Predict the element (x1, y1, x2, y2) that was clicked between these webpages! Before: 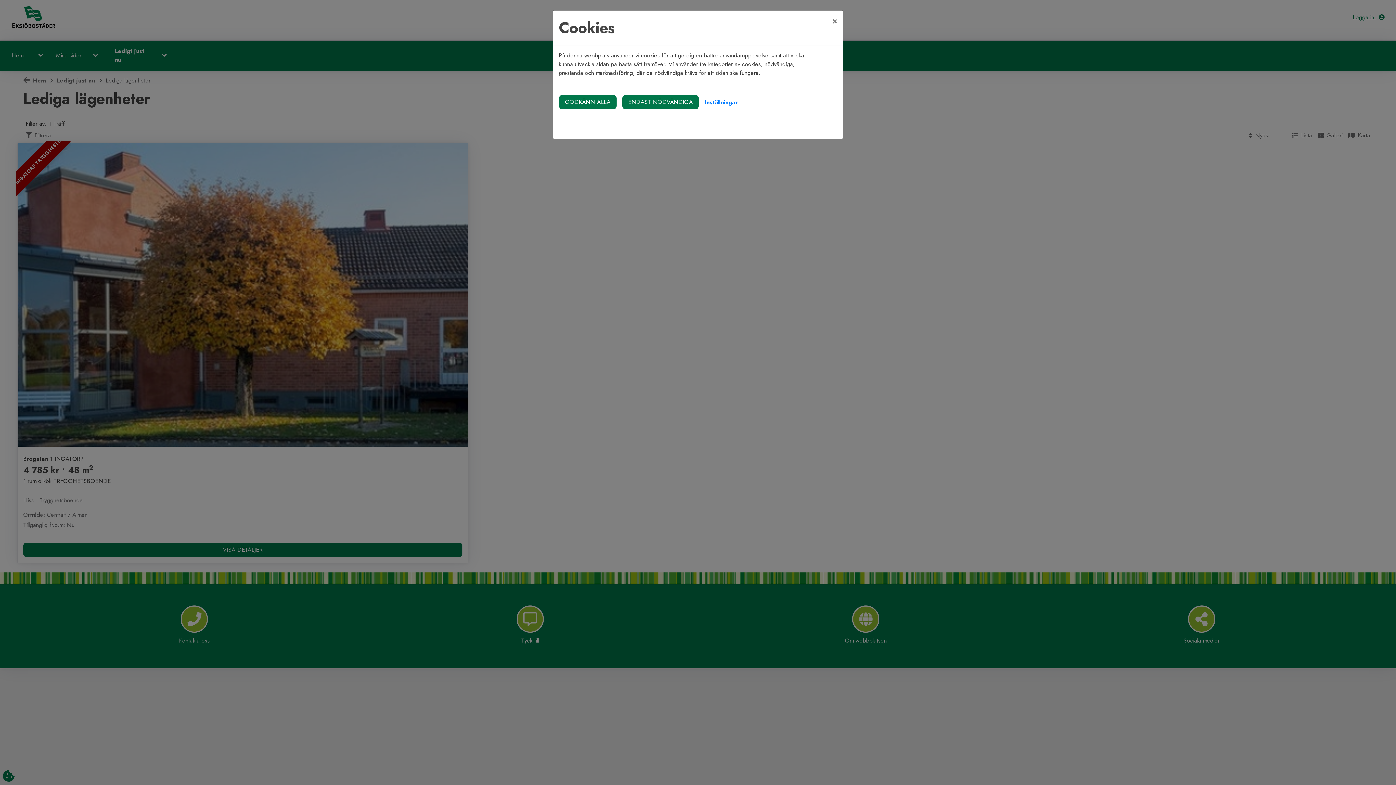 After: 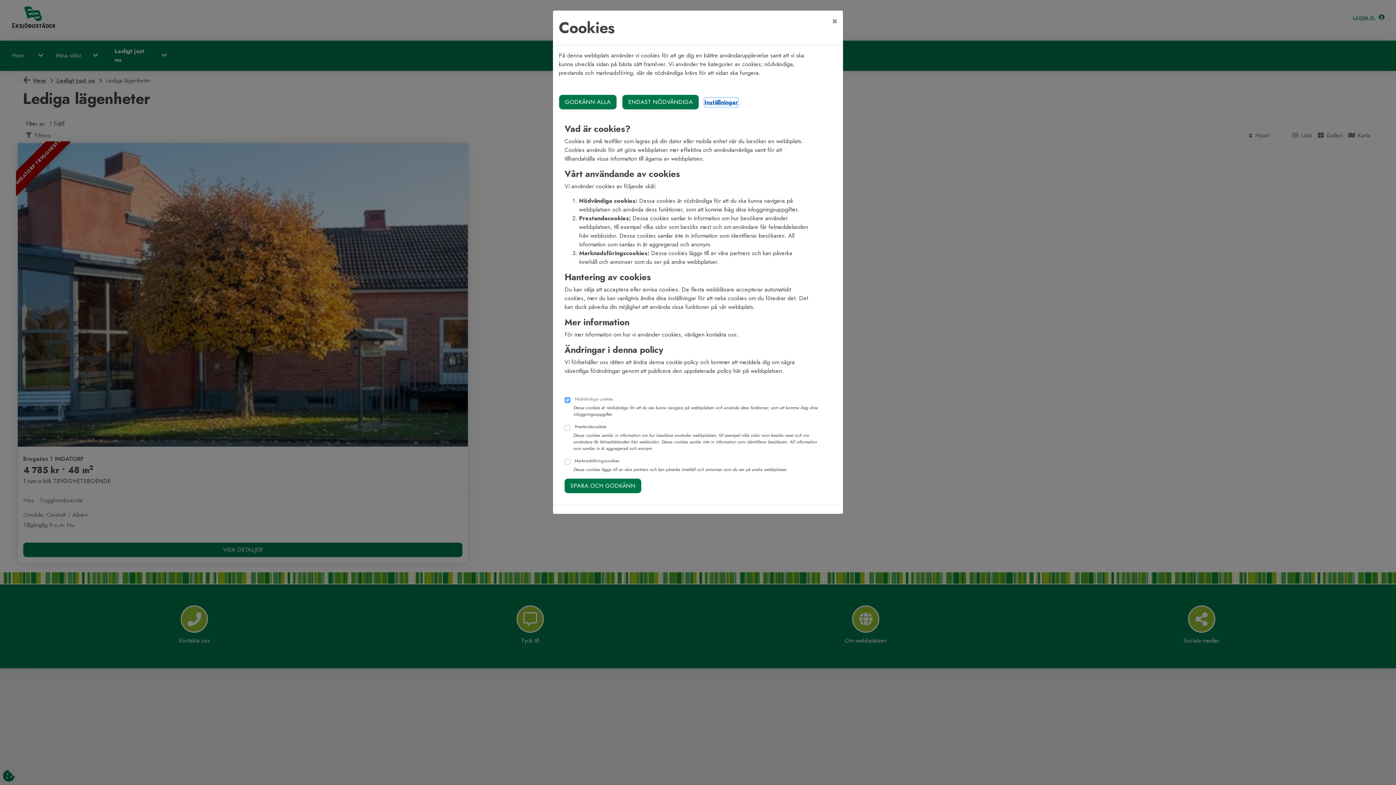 Action: label: Inställningar bbox: (704, 98, 738, 106)